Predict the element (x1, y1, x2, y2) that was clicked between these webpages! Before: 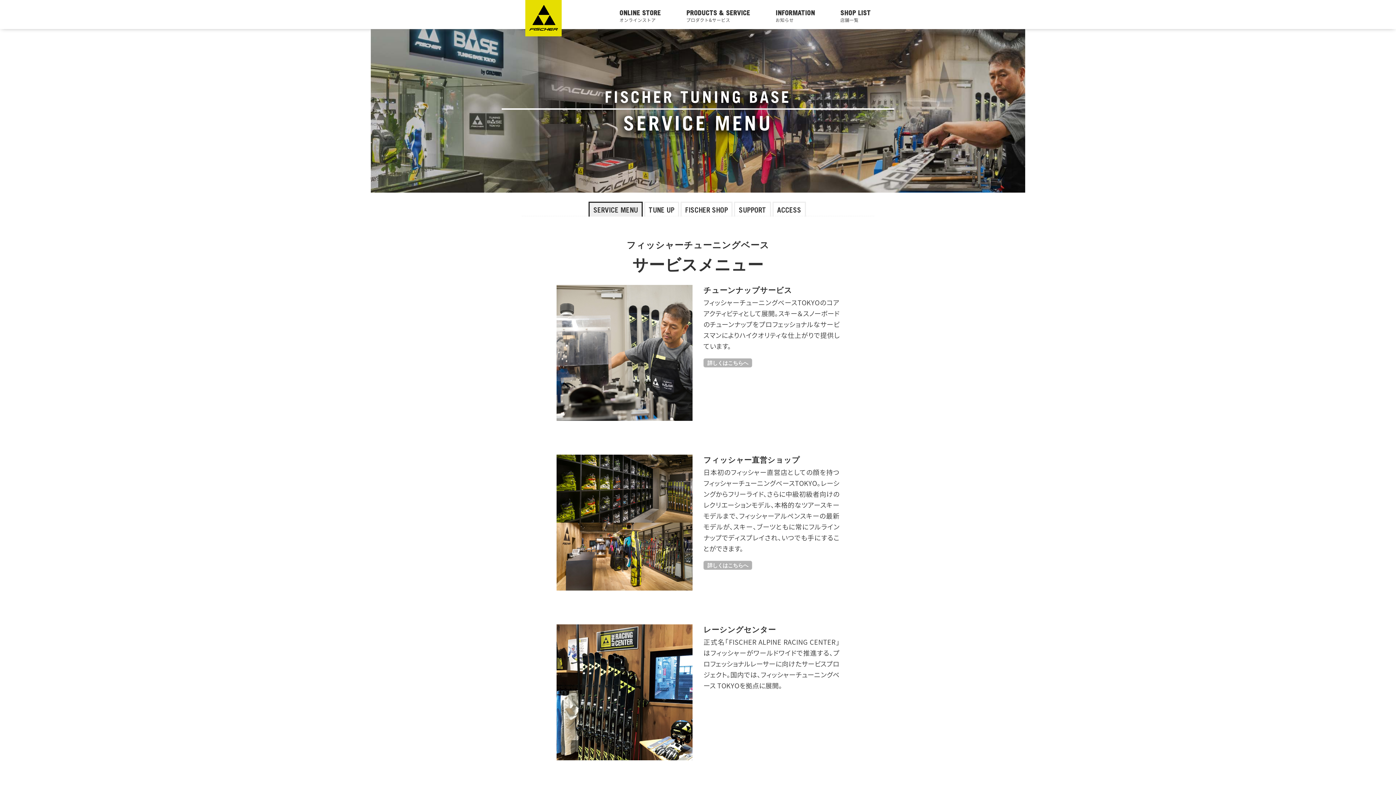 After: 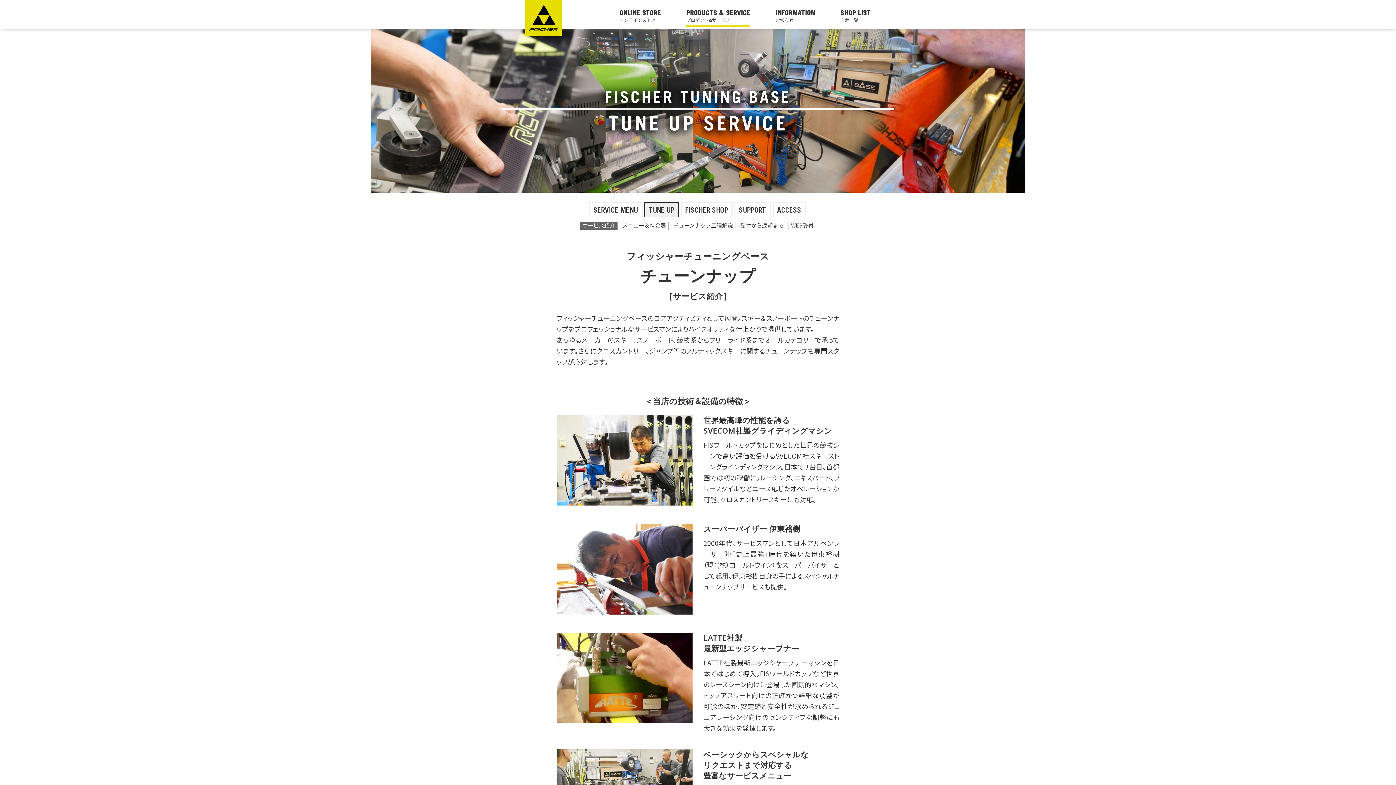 Action: label: 詳しくはこちらへ bbox: (703, 358, 752, 367)